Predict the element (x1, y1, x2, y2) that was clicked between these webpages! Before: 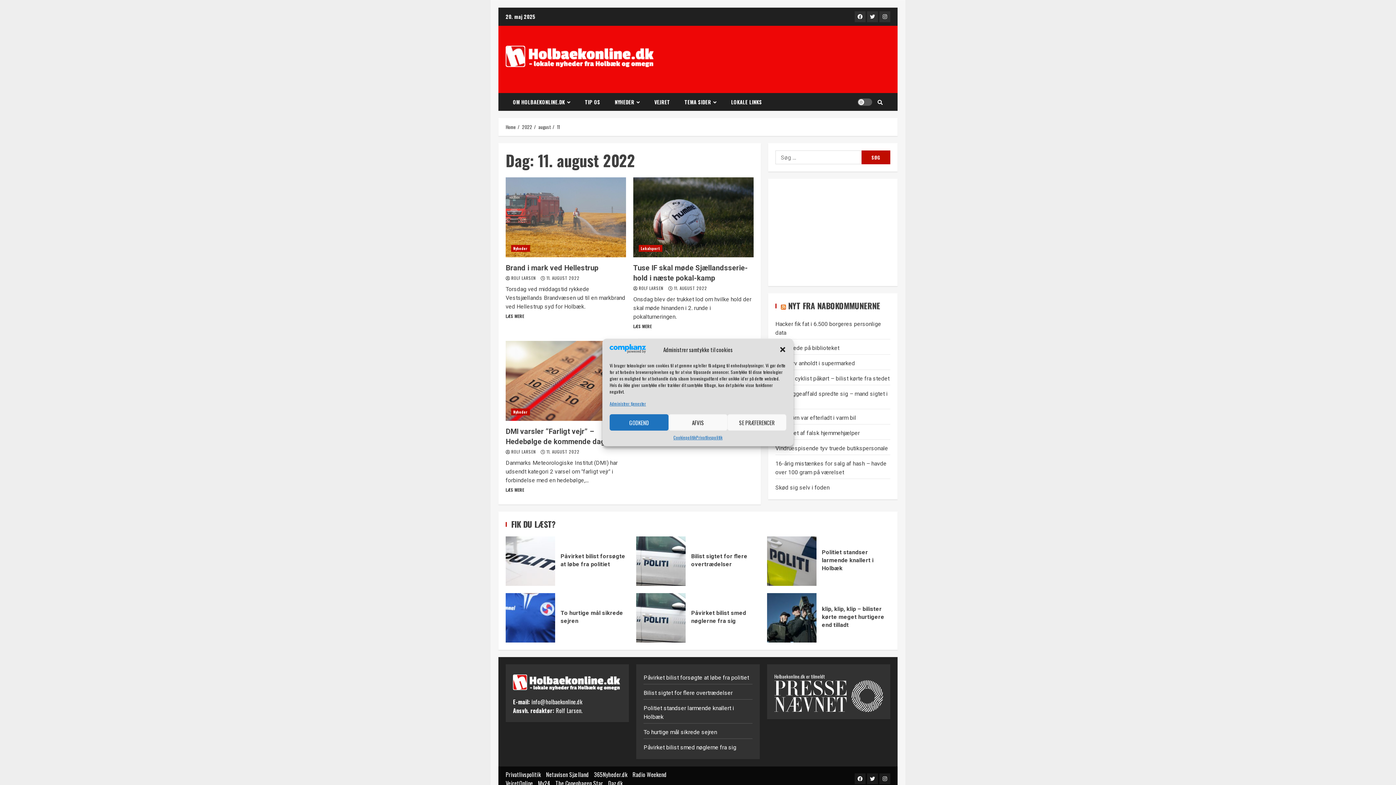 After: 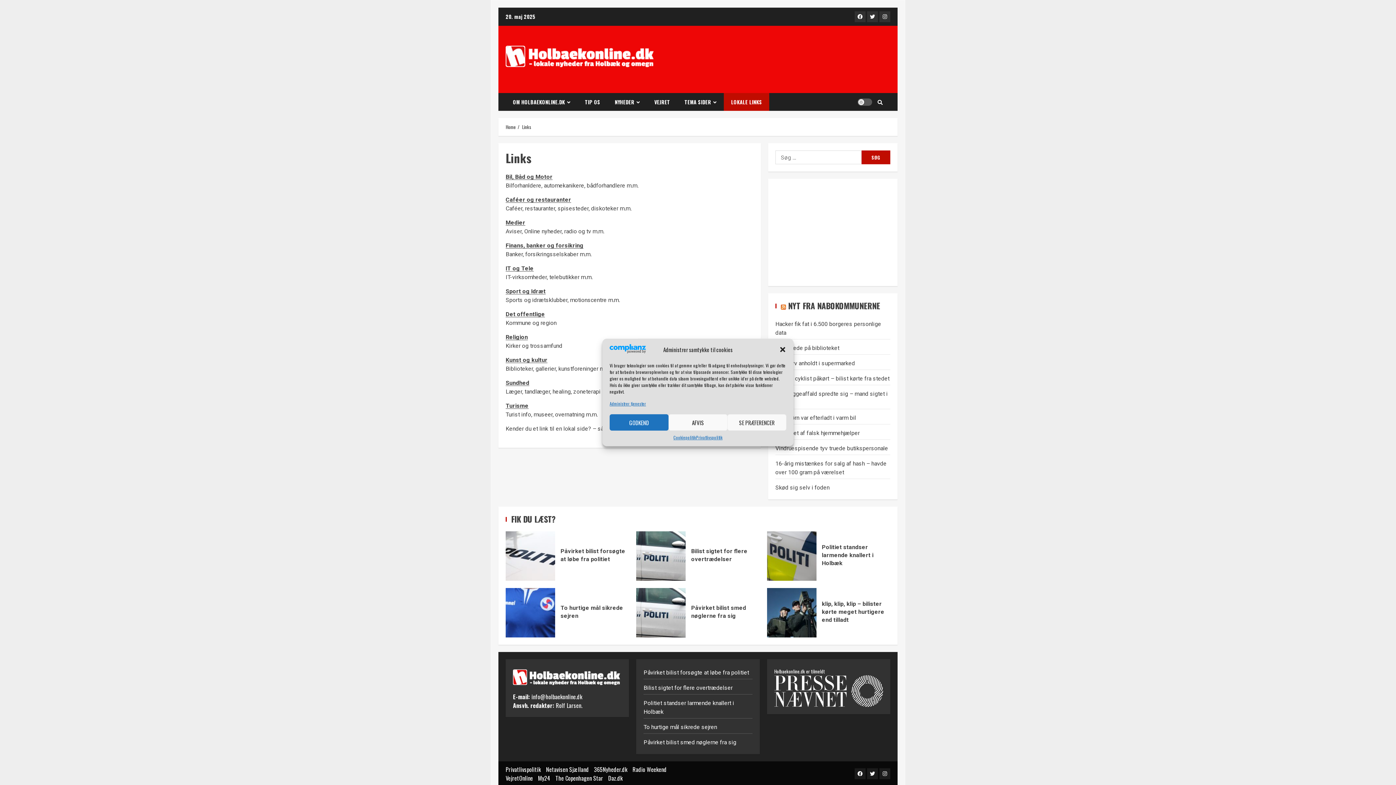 Action: bbox: (724, 93, 769, 110) label: LOKALE LINKS